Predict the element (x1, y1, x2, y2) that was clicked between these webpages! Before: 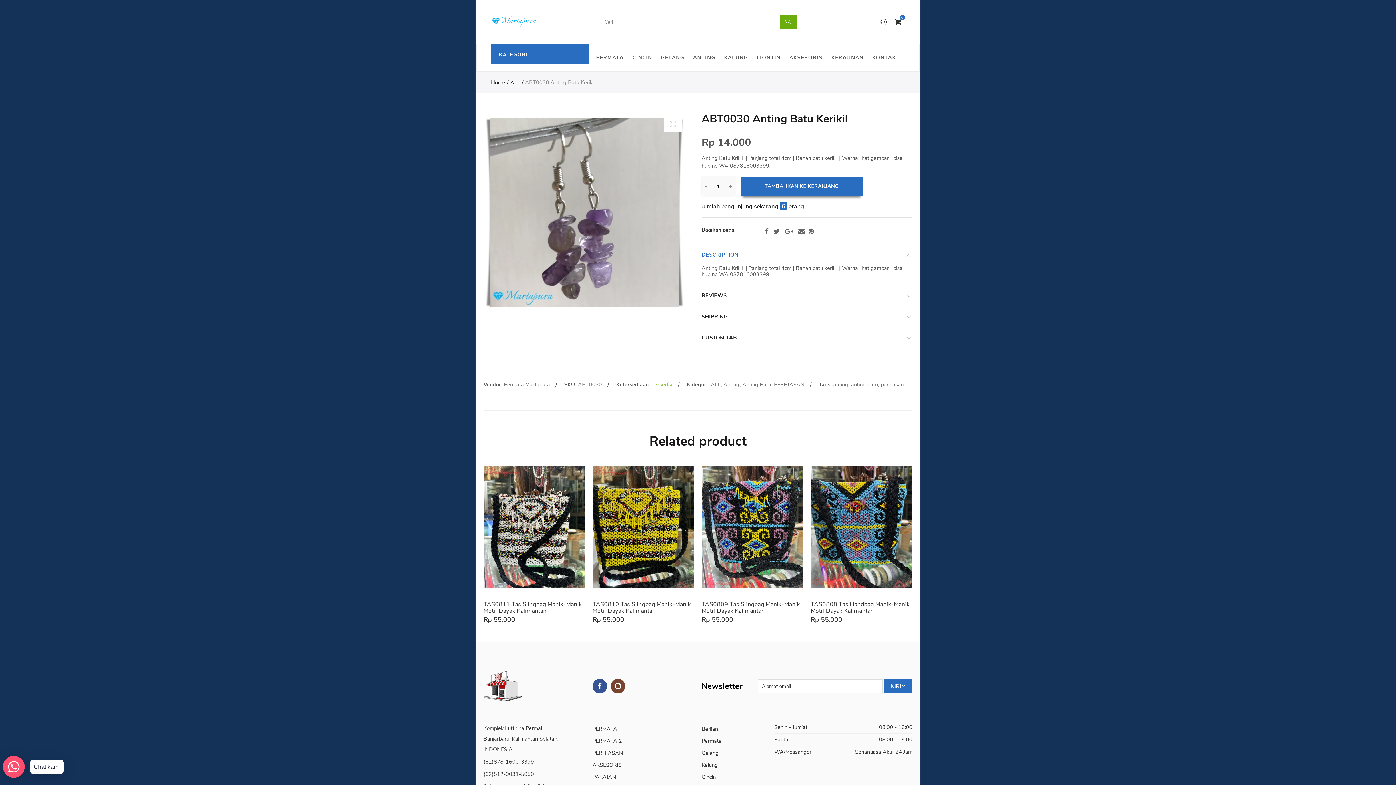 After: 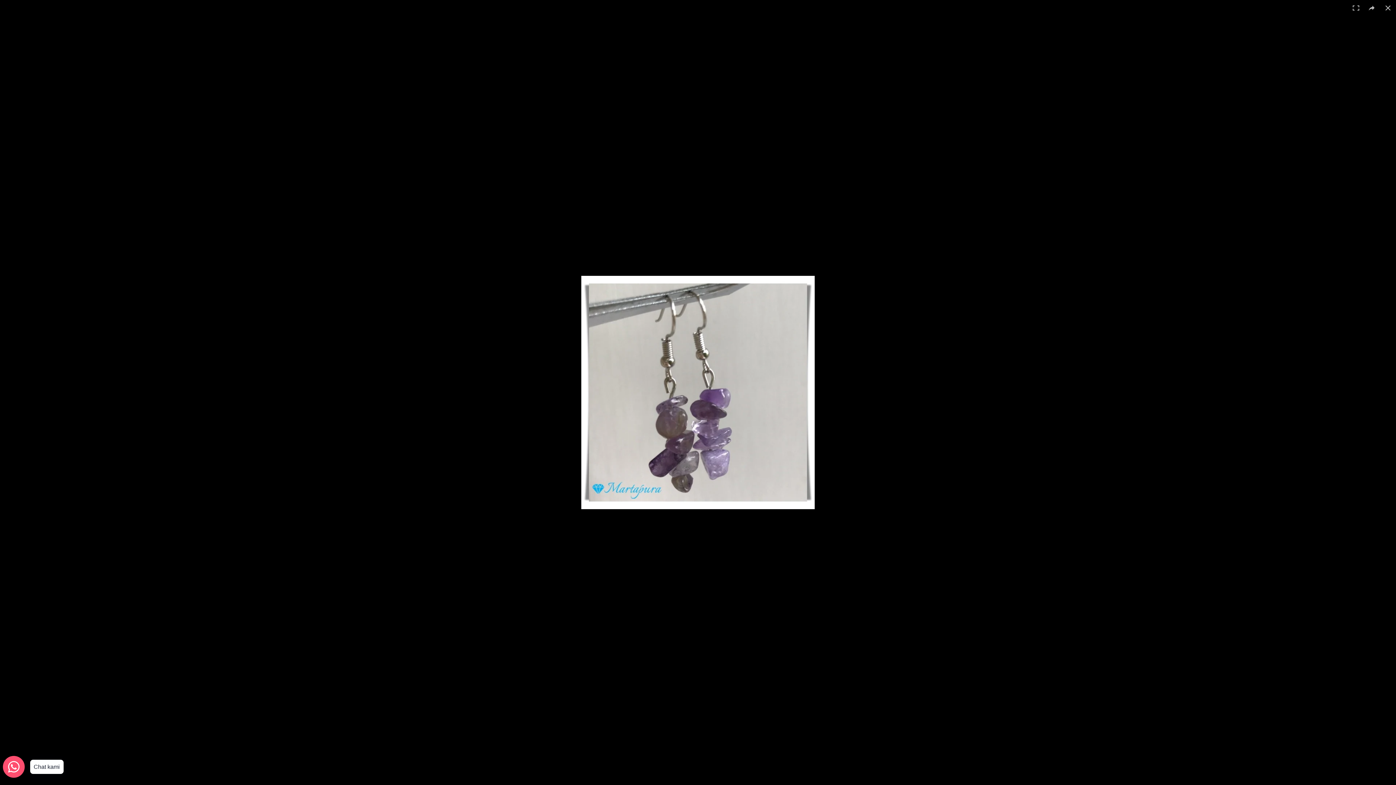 Action: label: Klik untuk memperbesar bbox: (664, 115, 682, 131)